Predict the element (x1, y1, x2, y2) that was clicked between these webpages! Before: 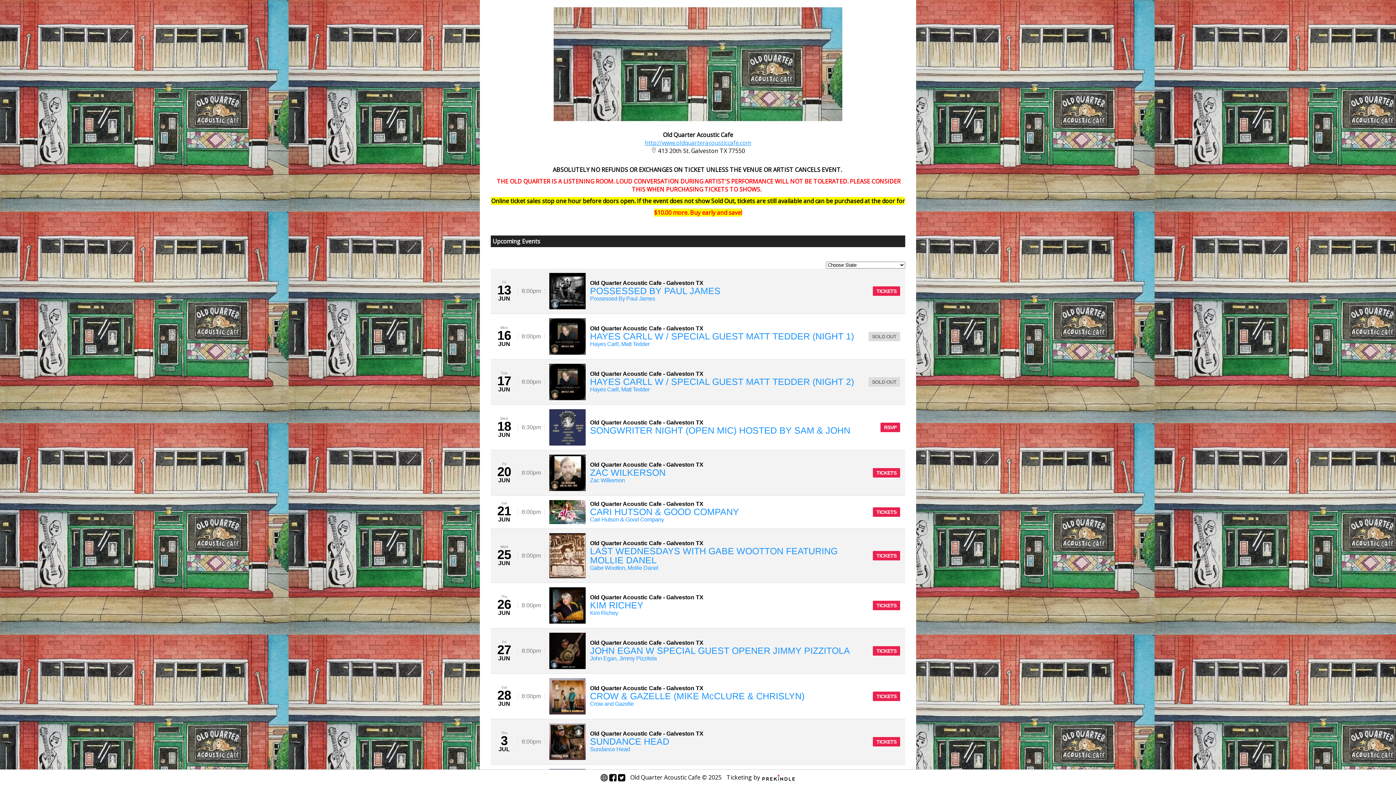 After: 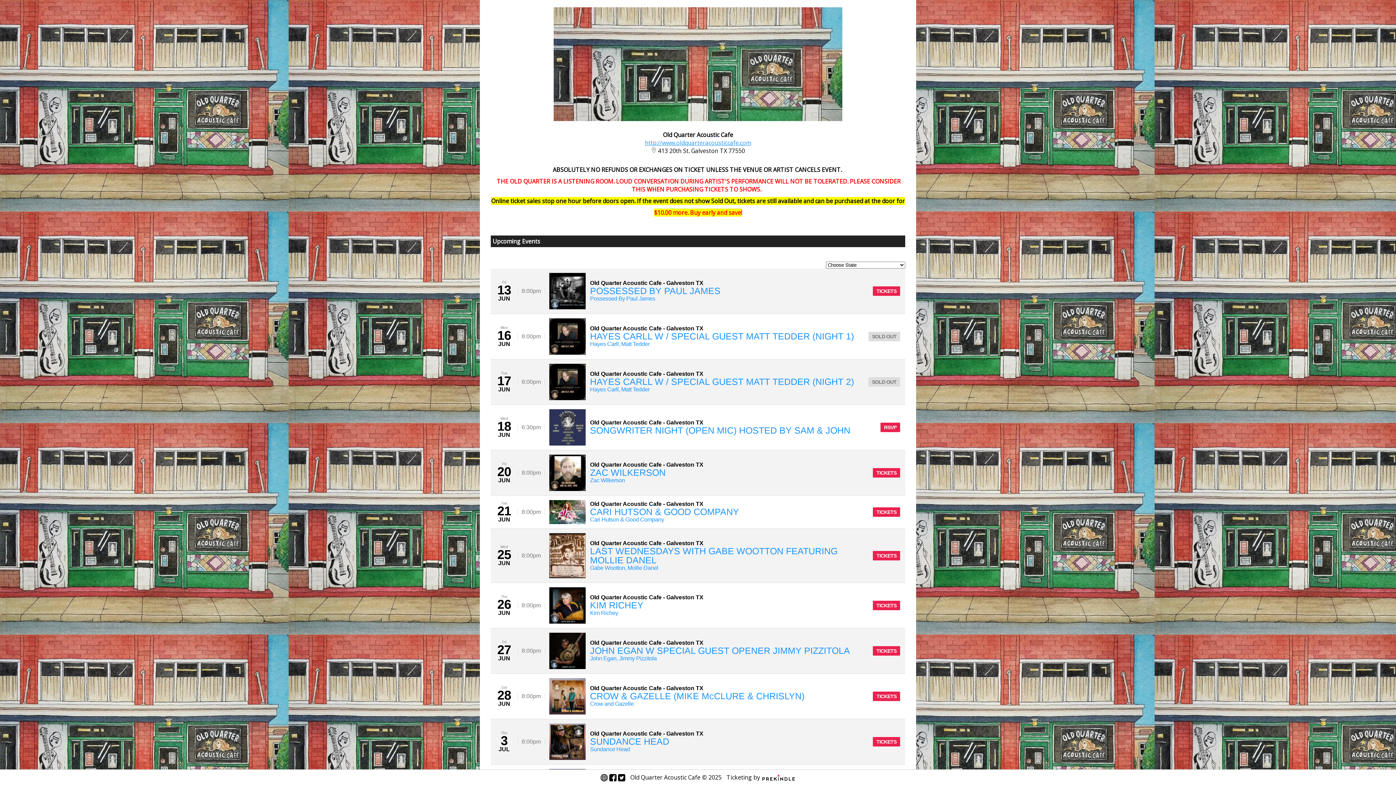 Action: bbox: (590, 546, 867, 571) label: LAST WEDNESDAYS WITH GABE WOOTTON FEATURING MOLLIE DANEL
Gabe Wootton, Mollie Danel